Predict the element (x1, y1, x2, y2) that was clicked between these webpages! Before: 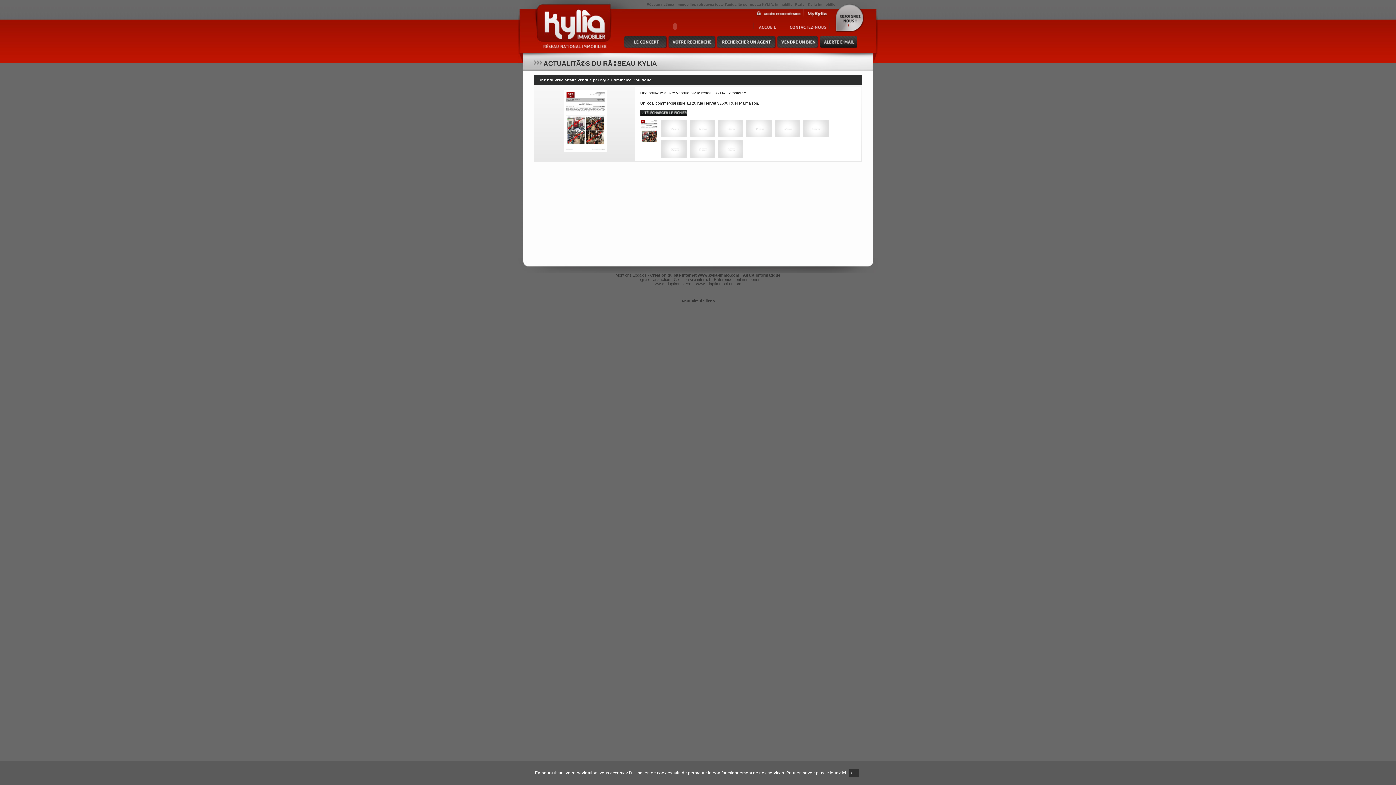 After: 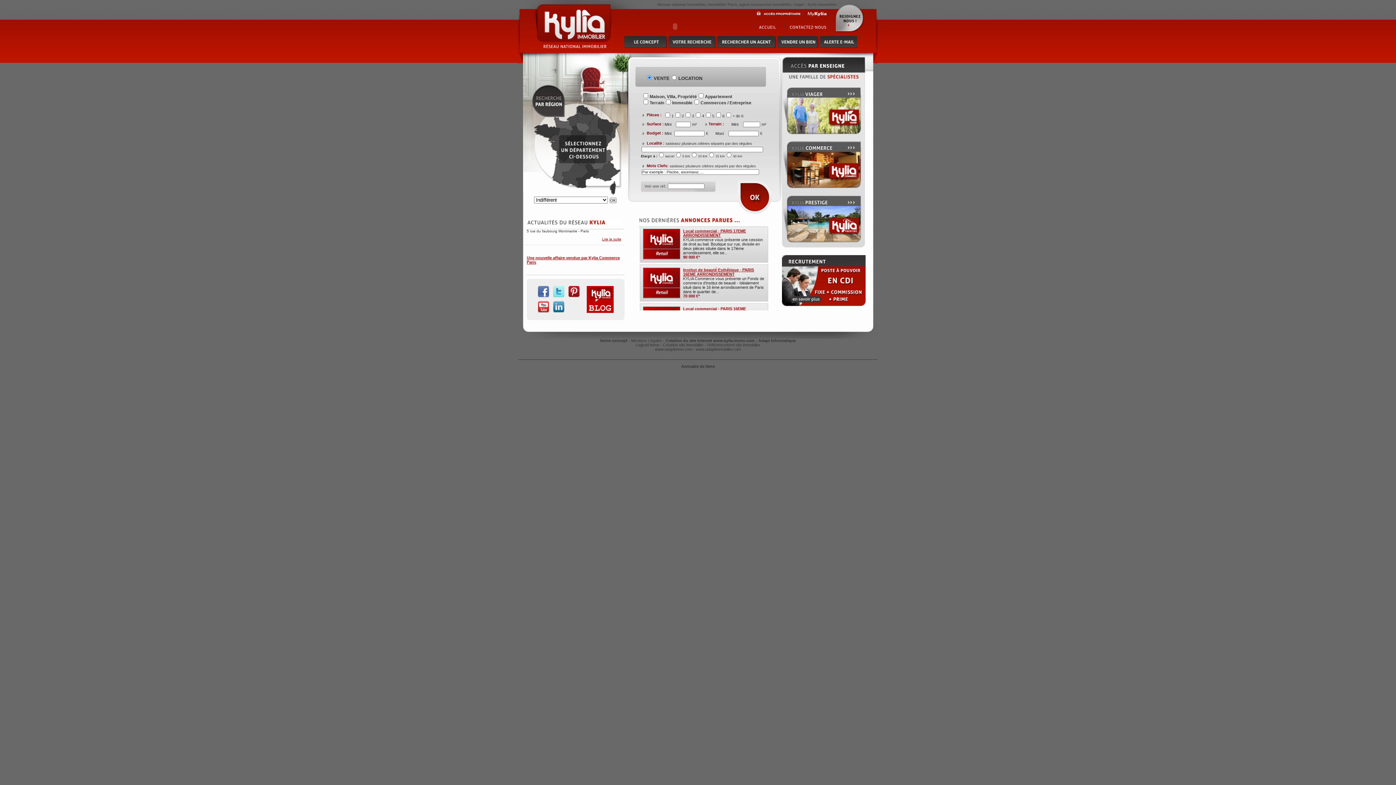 Action: bbox: (751, 20, 784, 32)